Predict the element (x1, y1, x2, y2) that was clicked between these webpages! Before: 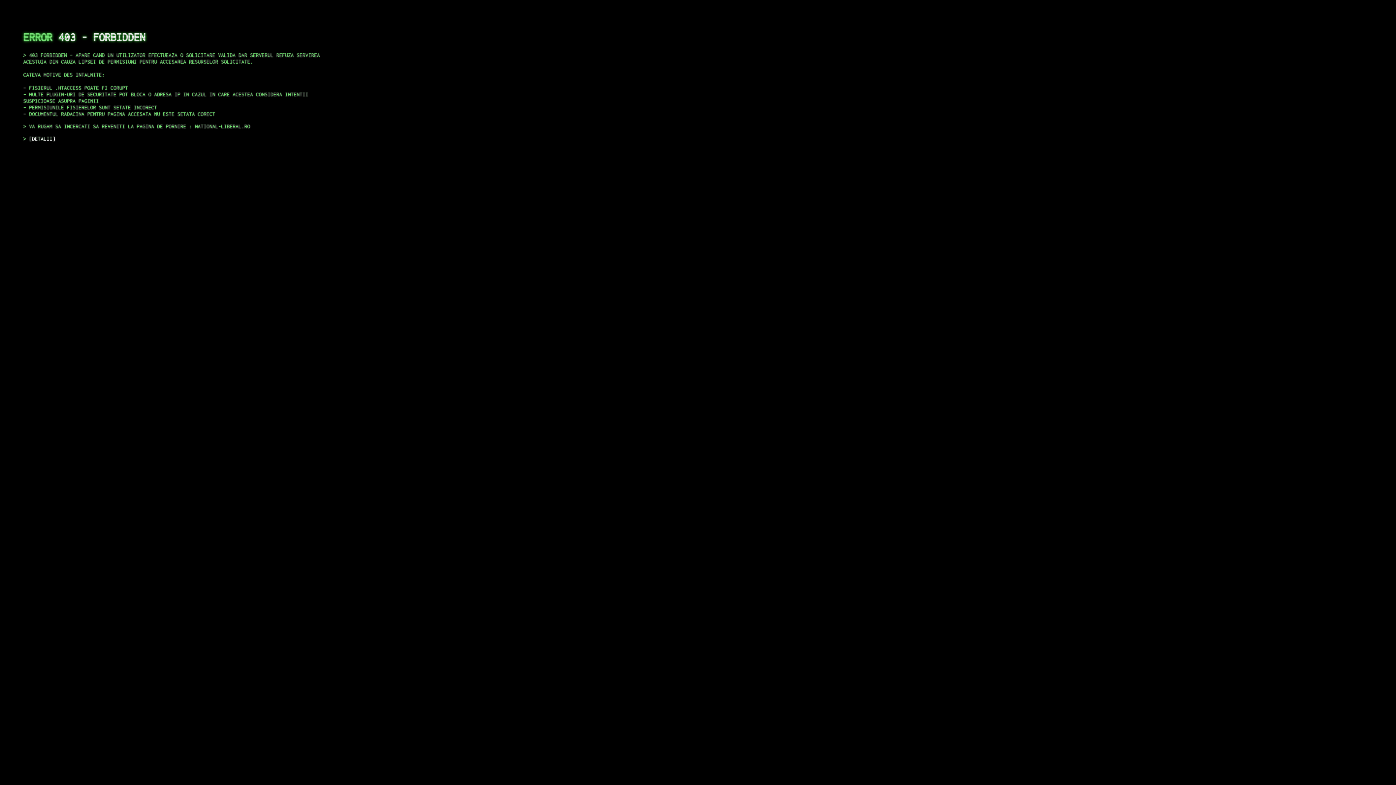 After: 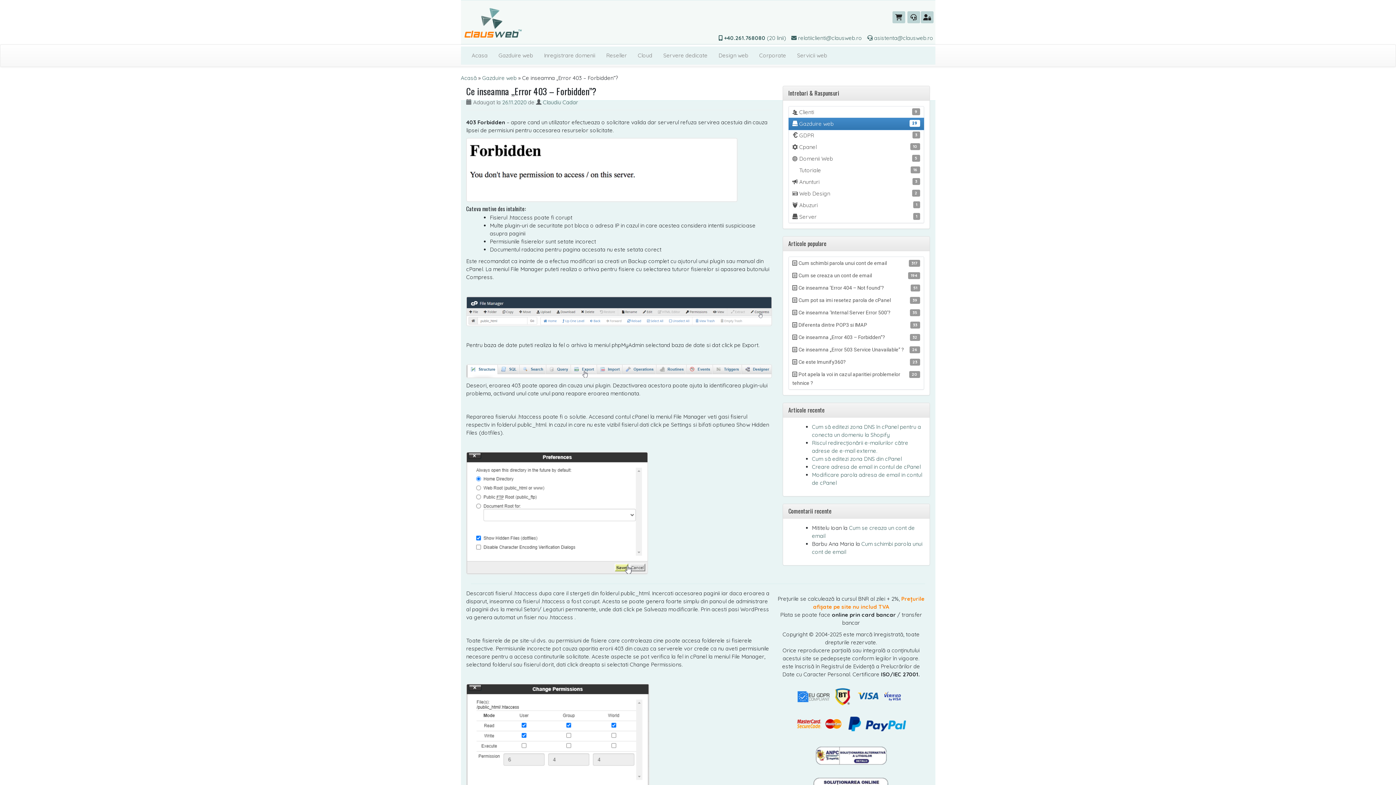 Action: label: DETALII bbox: (29, 135, 55, 141)